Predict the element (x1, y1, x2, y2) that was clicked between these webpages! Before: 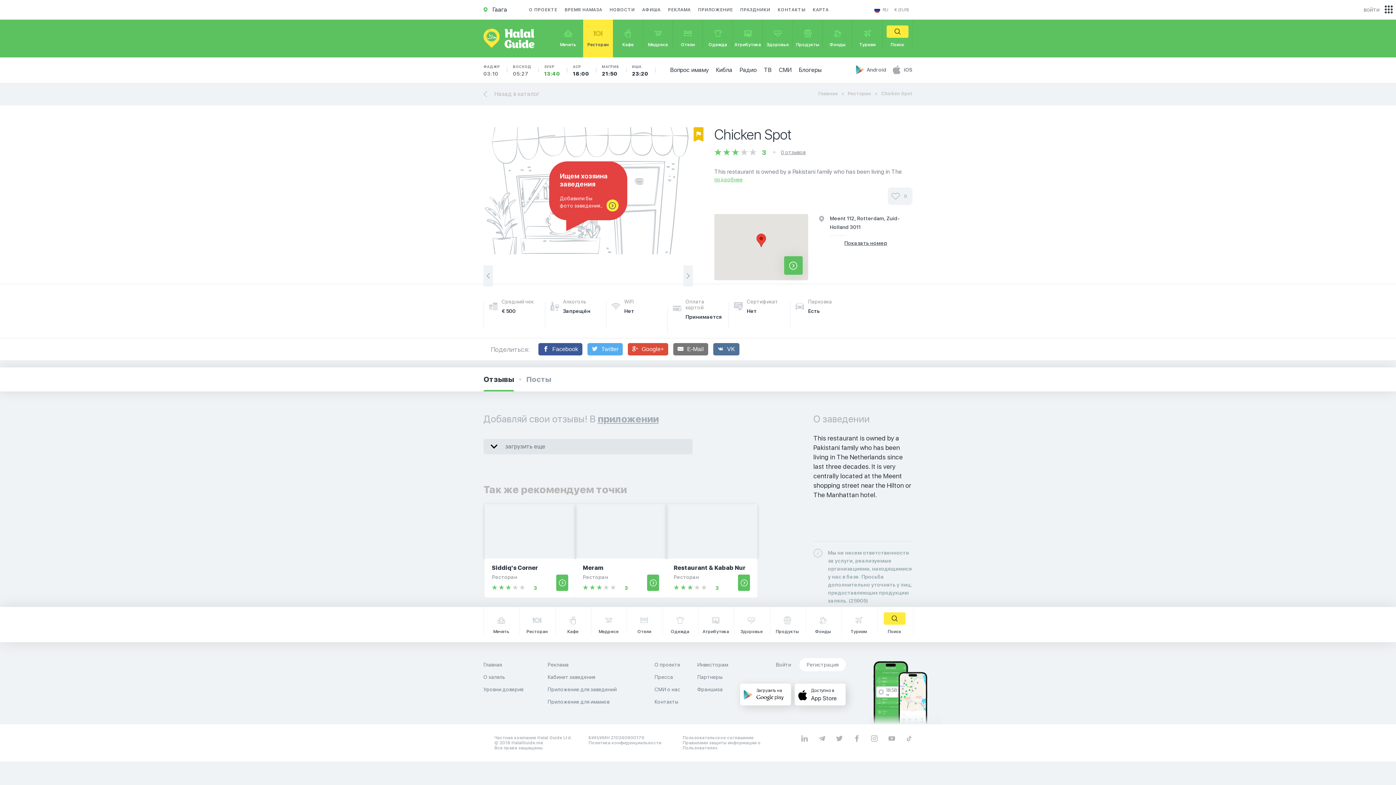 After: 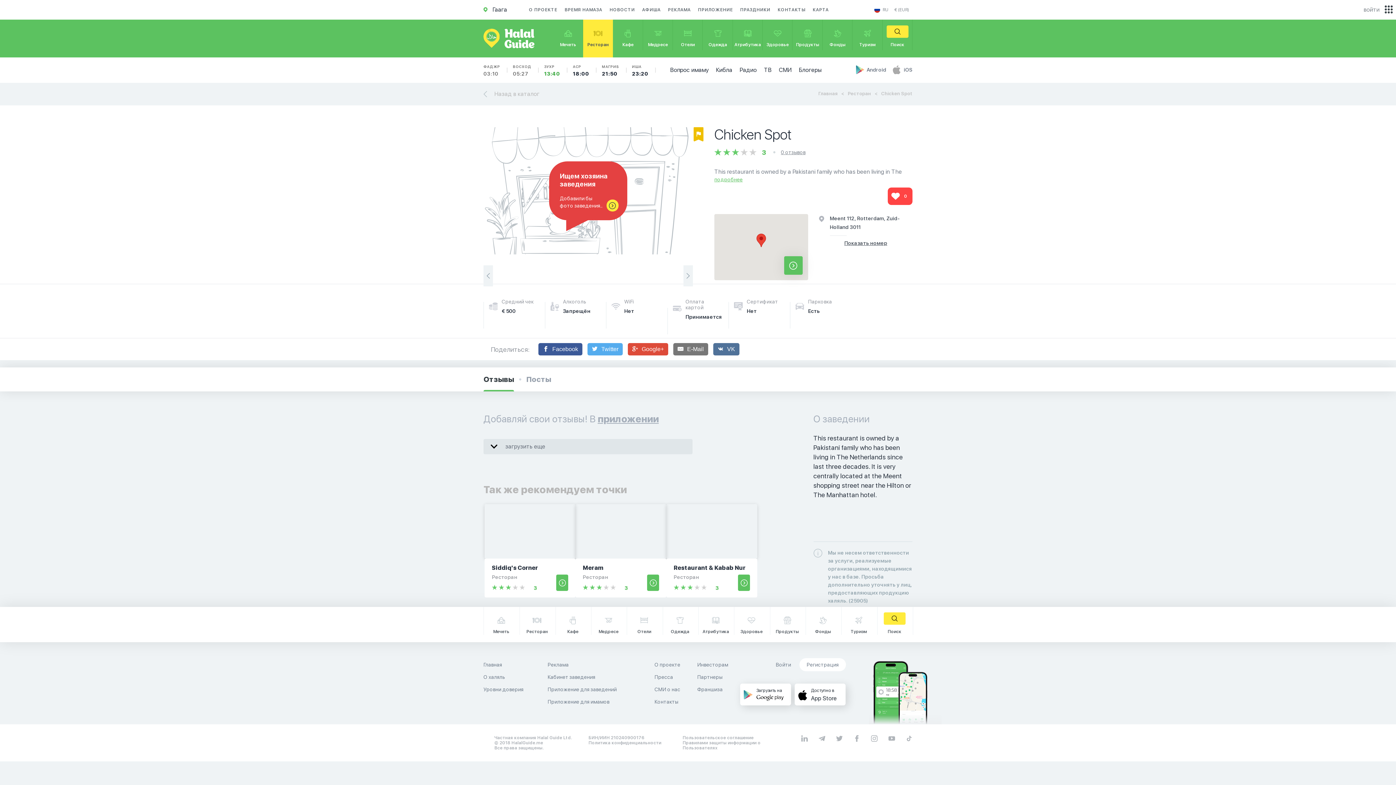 Action: label: 0 bbox: (888, 187, 912, 205)